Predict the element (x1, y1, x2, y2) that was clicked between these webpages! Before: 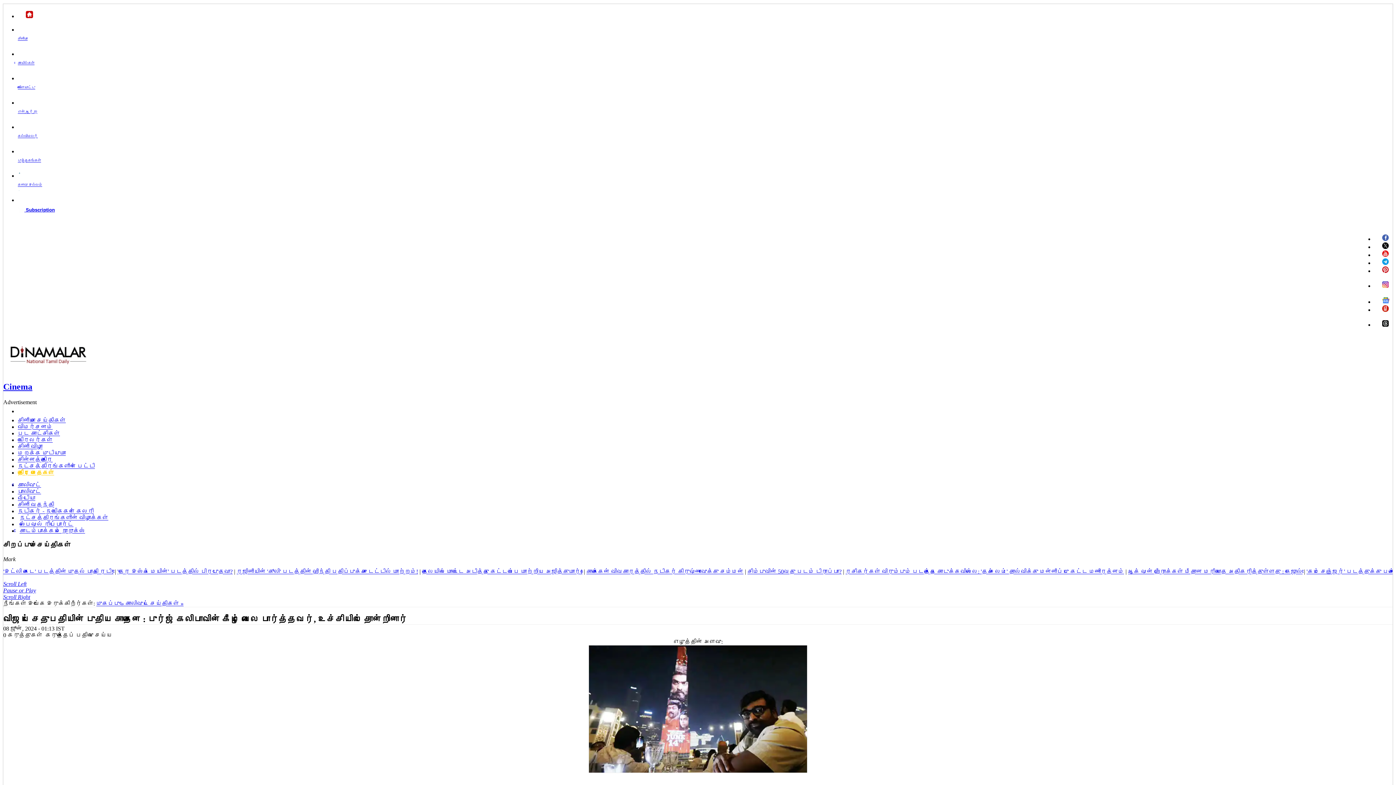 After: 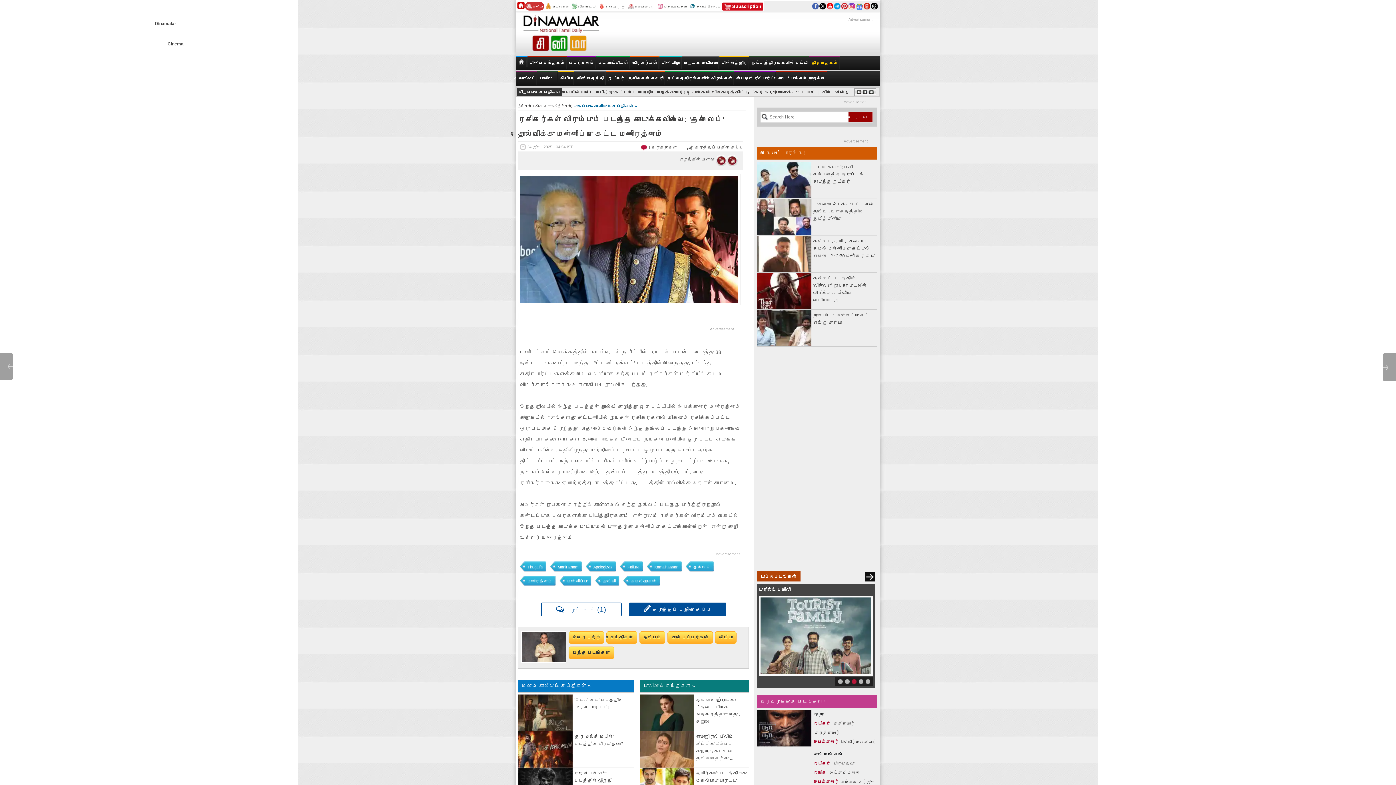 Action: bbox: (845, 568, 1124, 574) label: ரசிகர்கள் விரும்பும் படத்தை கொடுக்கவில்லை: 'தக் லைப்' தோல்விக்கு மன்னிப்பு கேட்ட மணிரத்னம்